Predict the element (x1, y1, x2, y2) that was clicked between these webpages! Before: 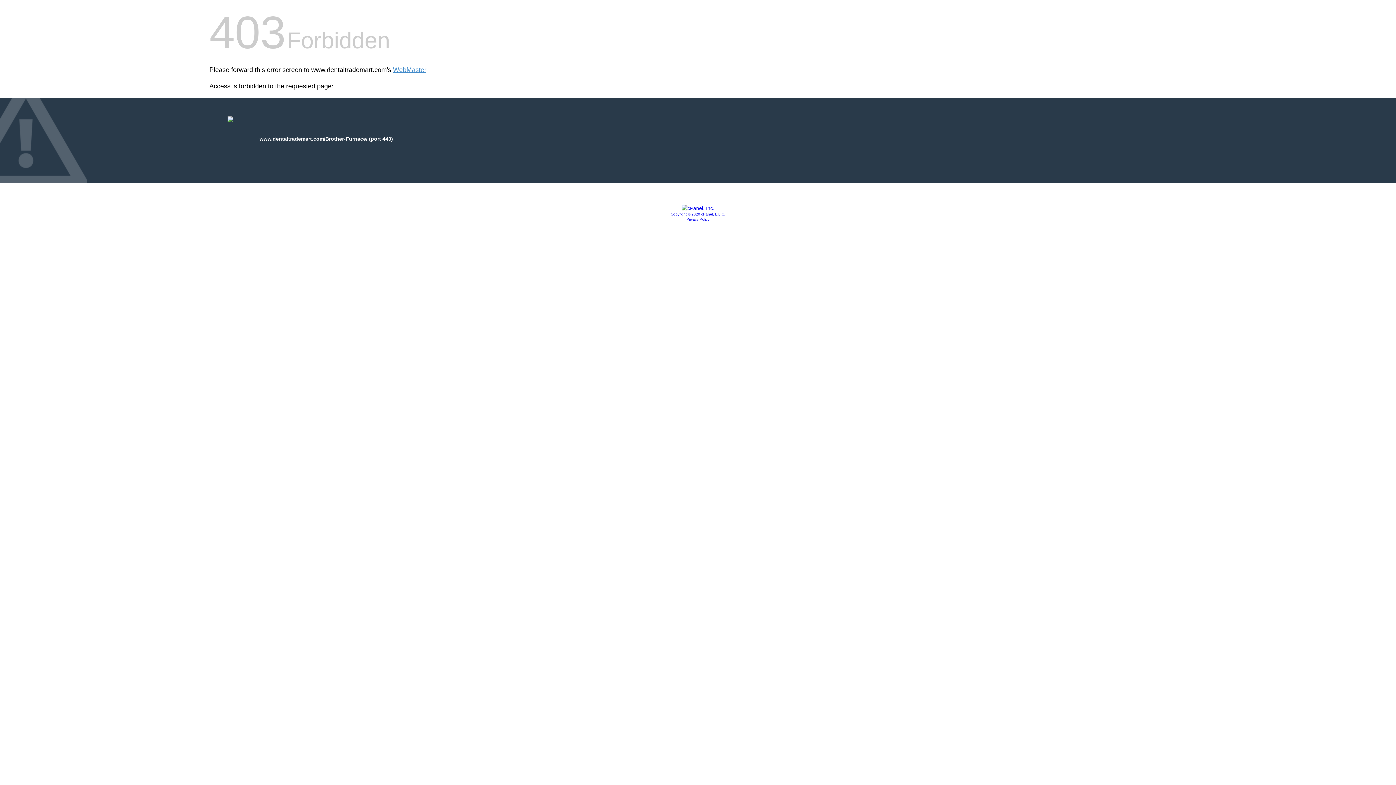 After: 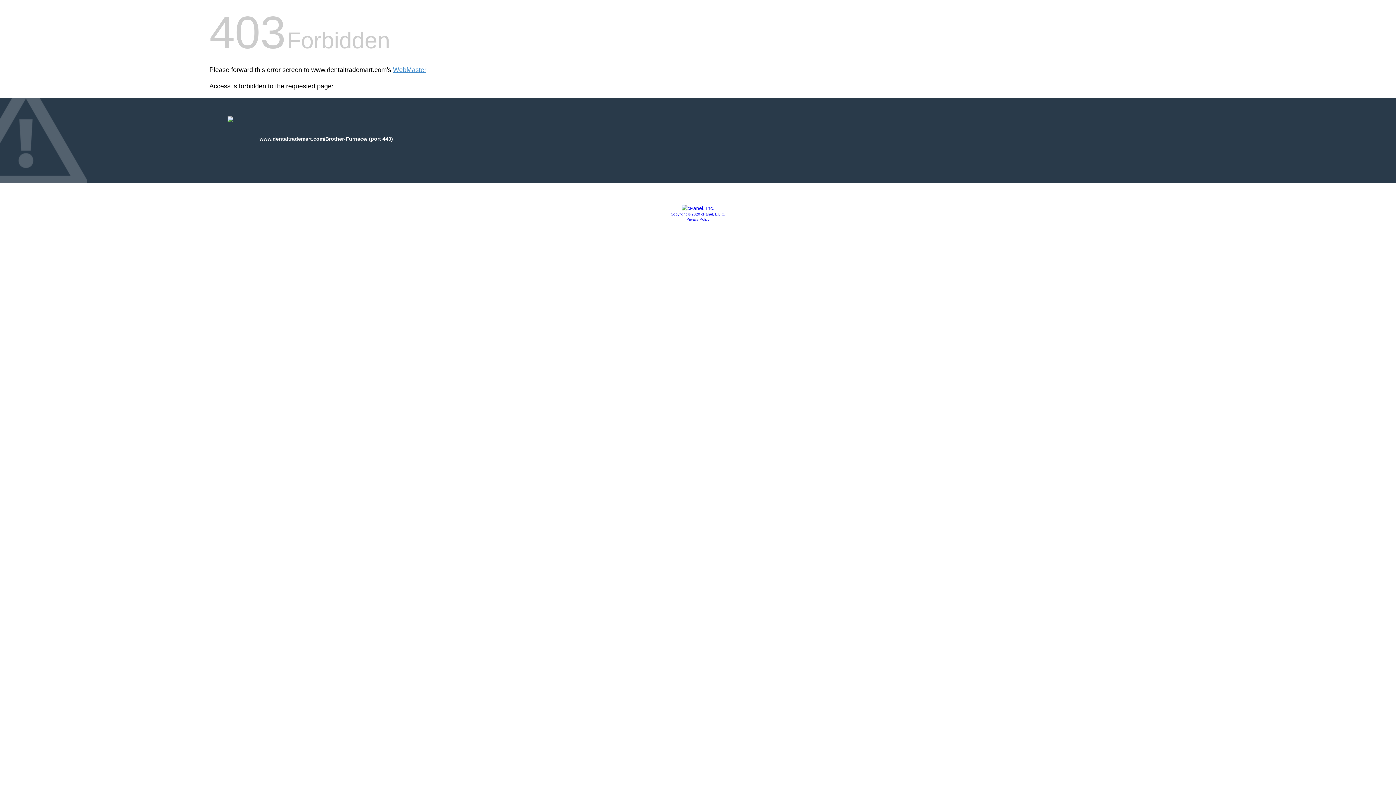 Action: bbox: (681, 205, 714, 211)